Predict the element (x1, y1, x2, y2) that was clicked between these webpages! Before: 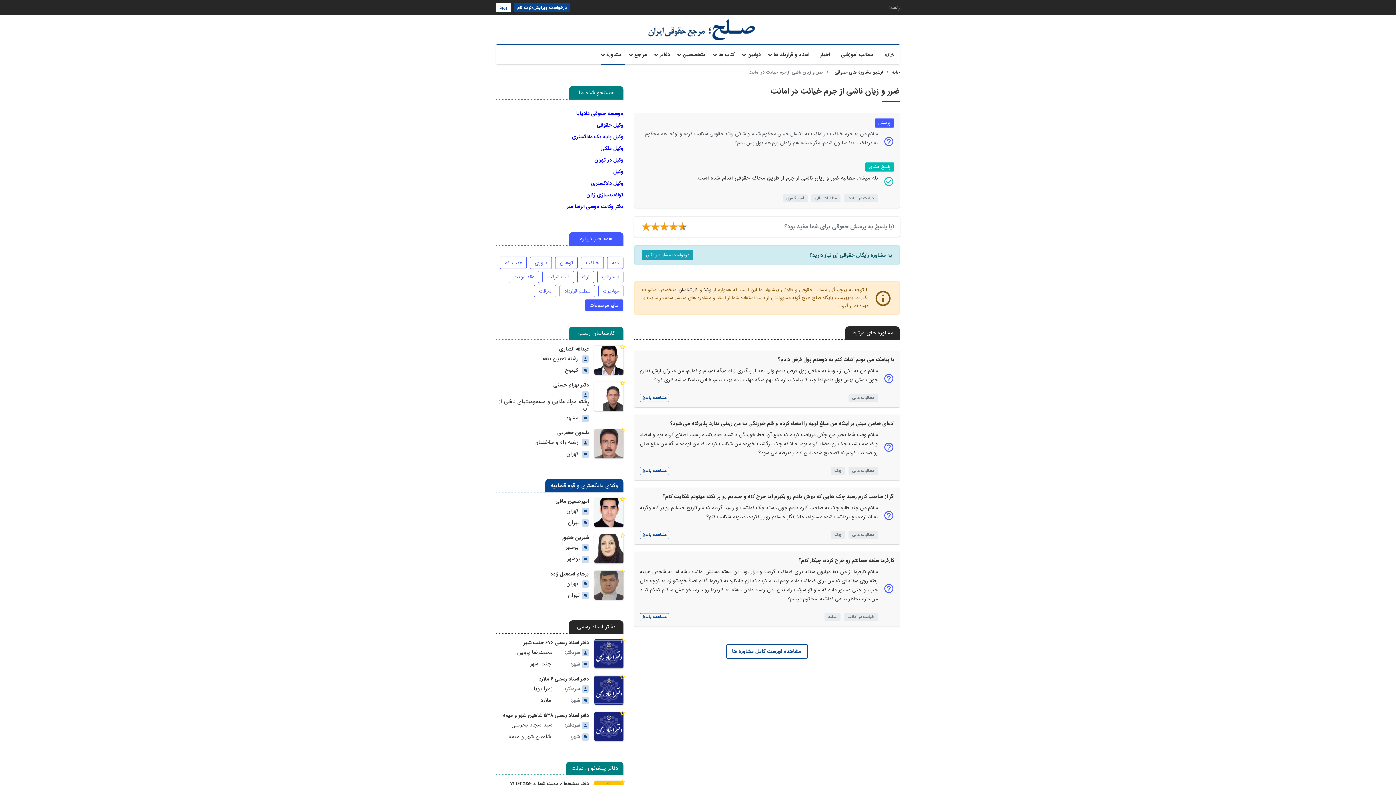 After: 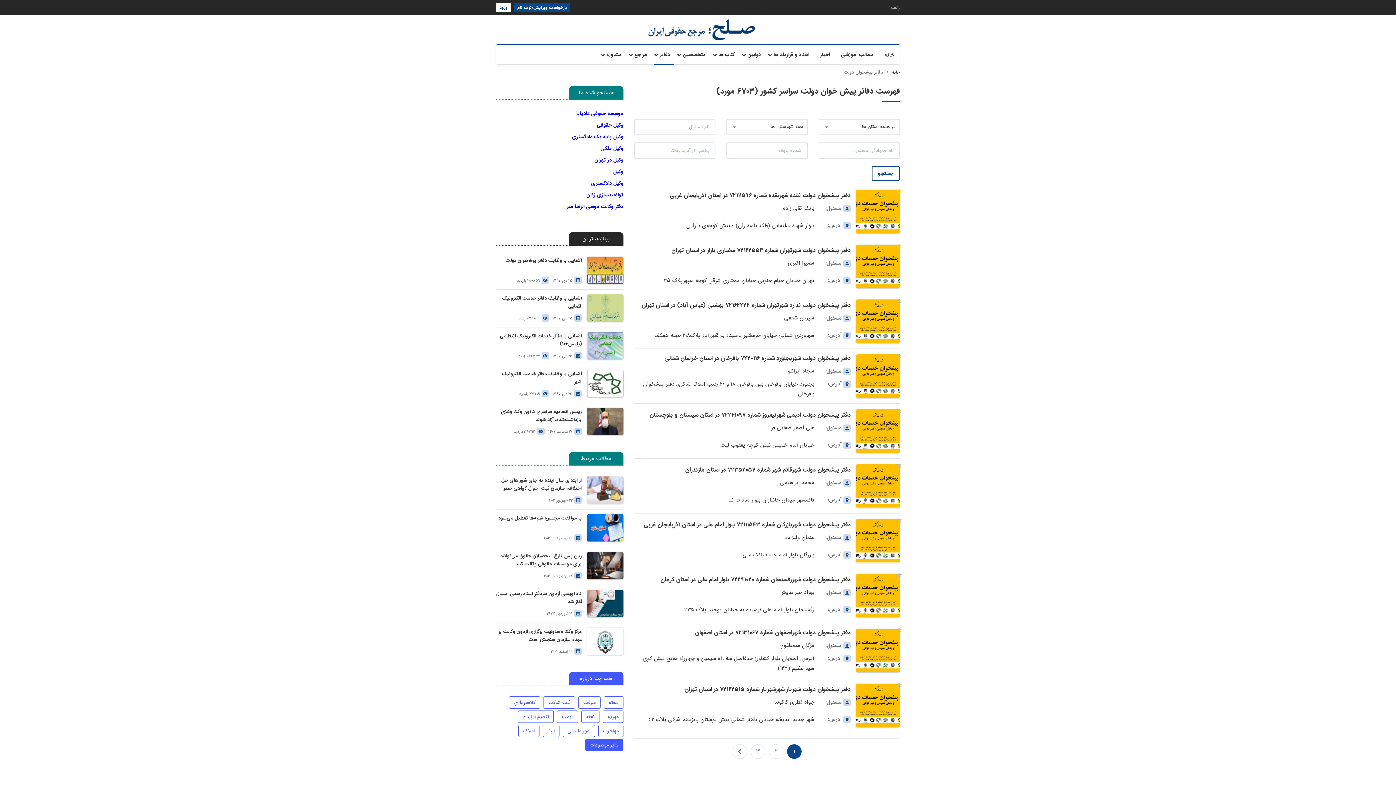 Action: label: دفاتر پیشخوان دولت bbox: (566, 764, 623, 772)